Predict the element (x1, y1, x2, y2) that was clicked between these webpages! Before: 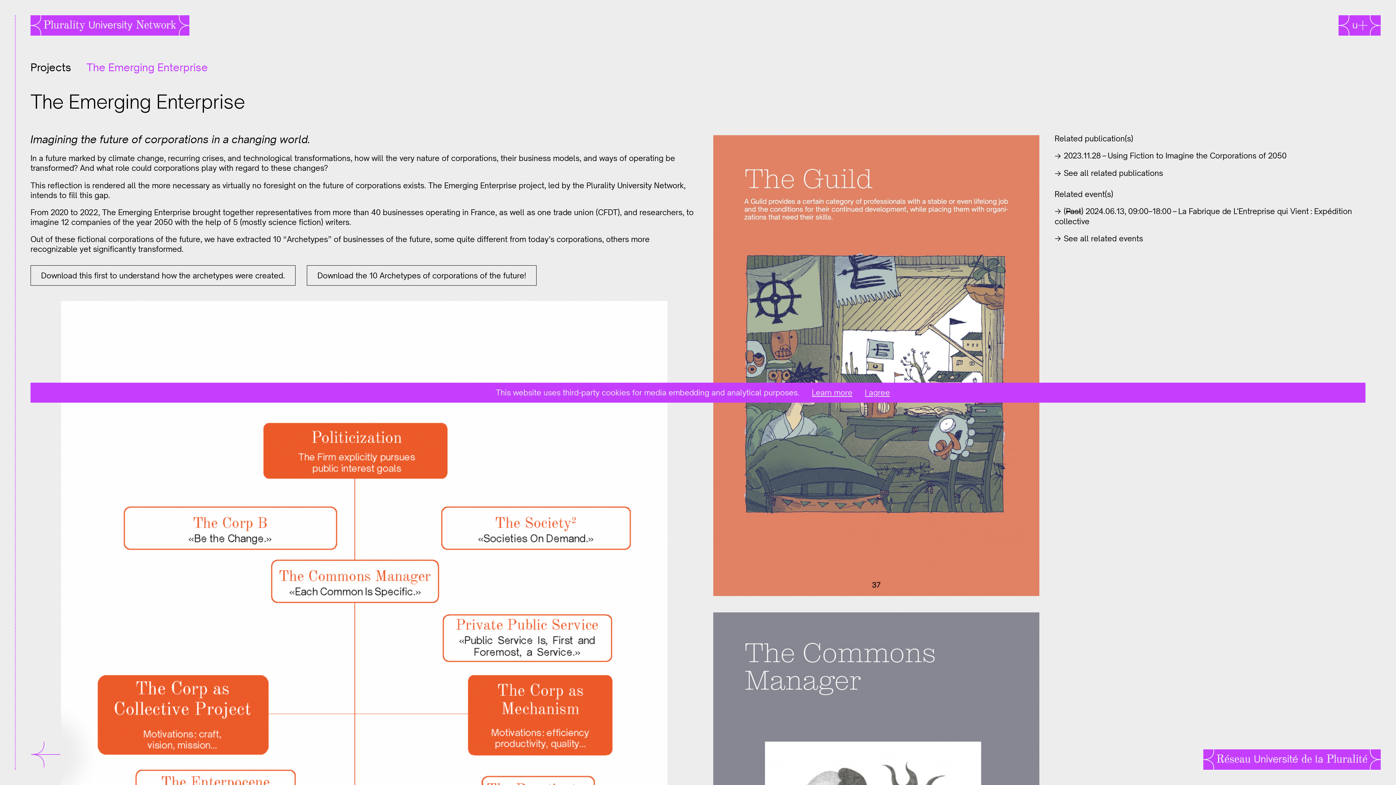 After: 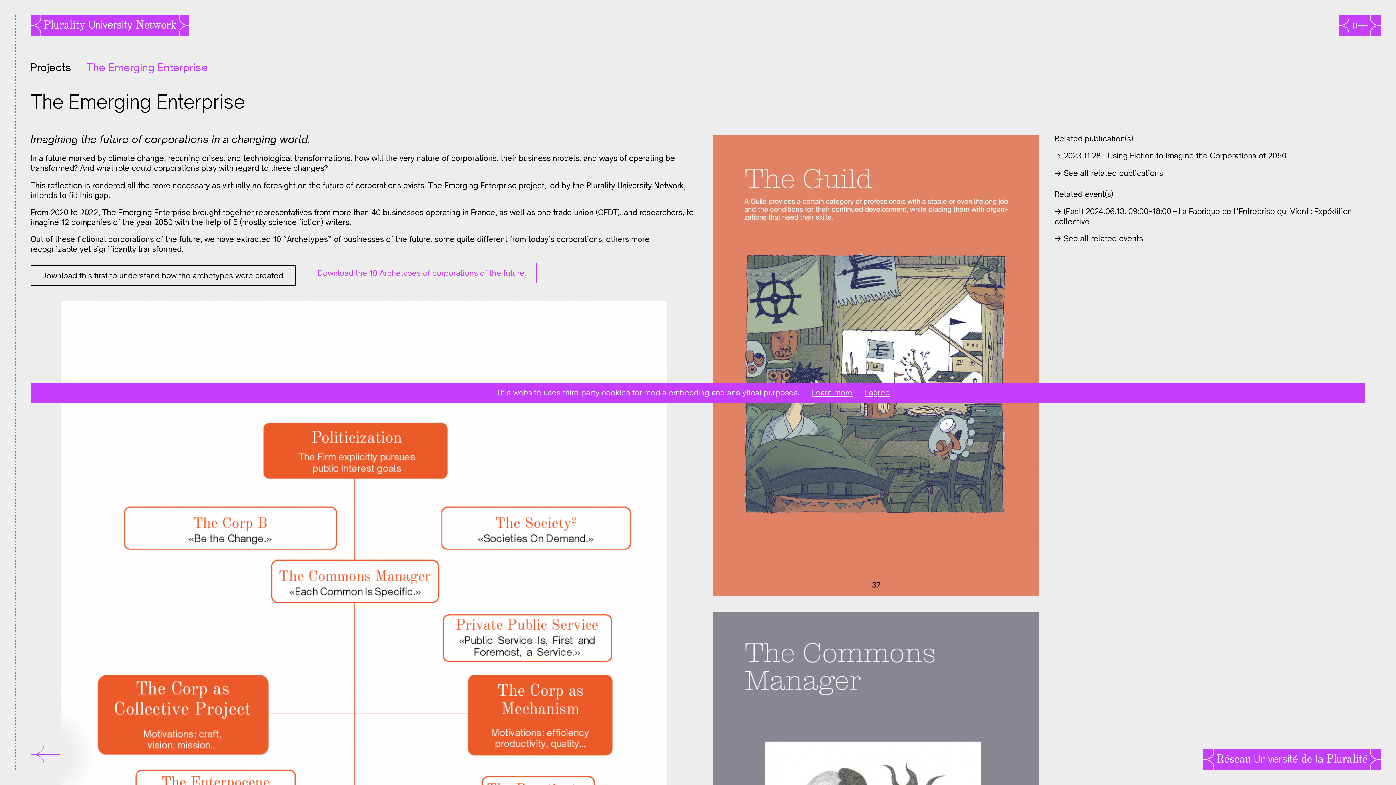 Action: label: Download the 10 Archetypes of corporations of the future! bbox: (306, 265, 536, 285)